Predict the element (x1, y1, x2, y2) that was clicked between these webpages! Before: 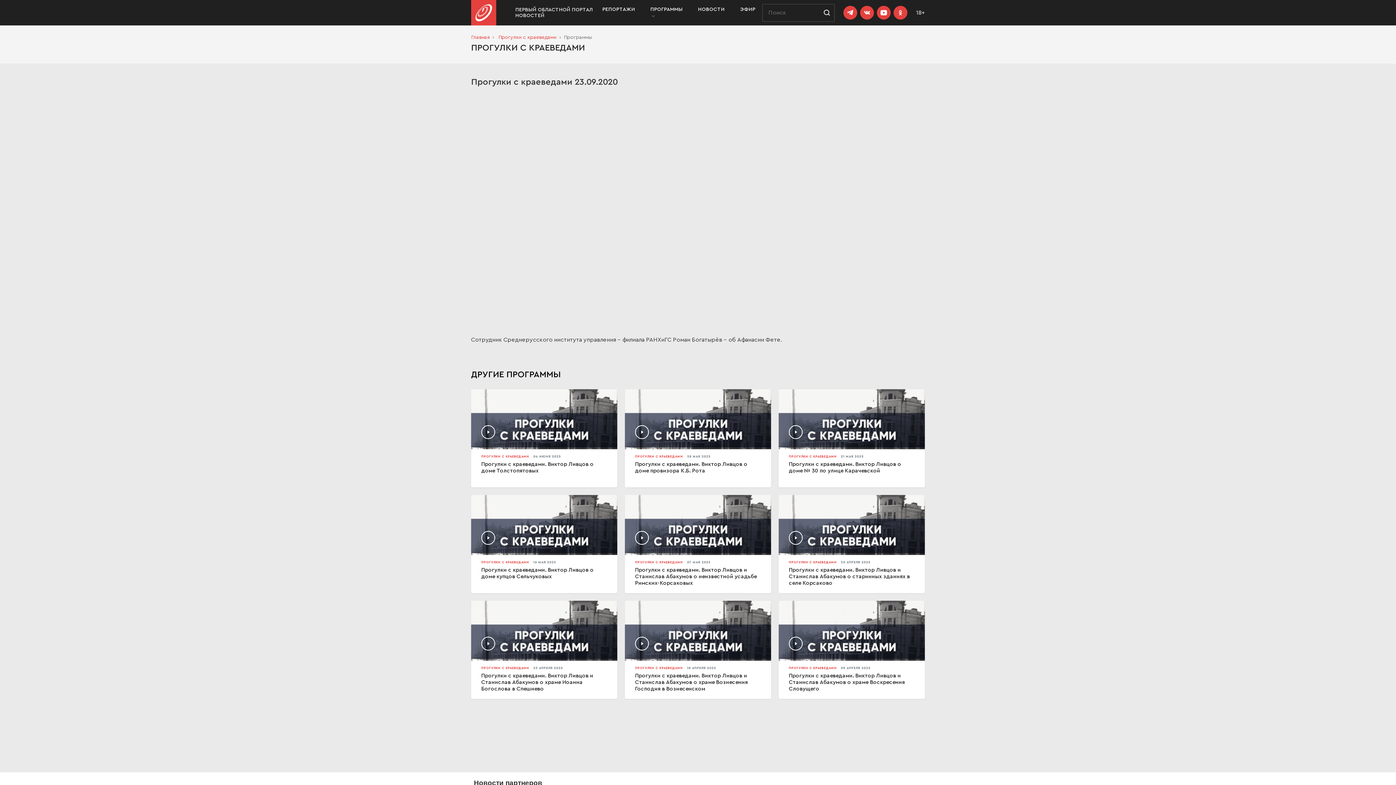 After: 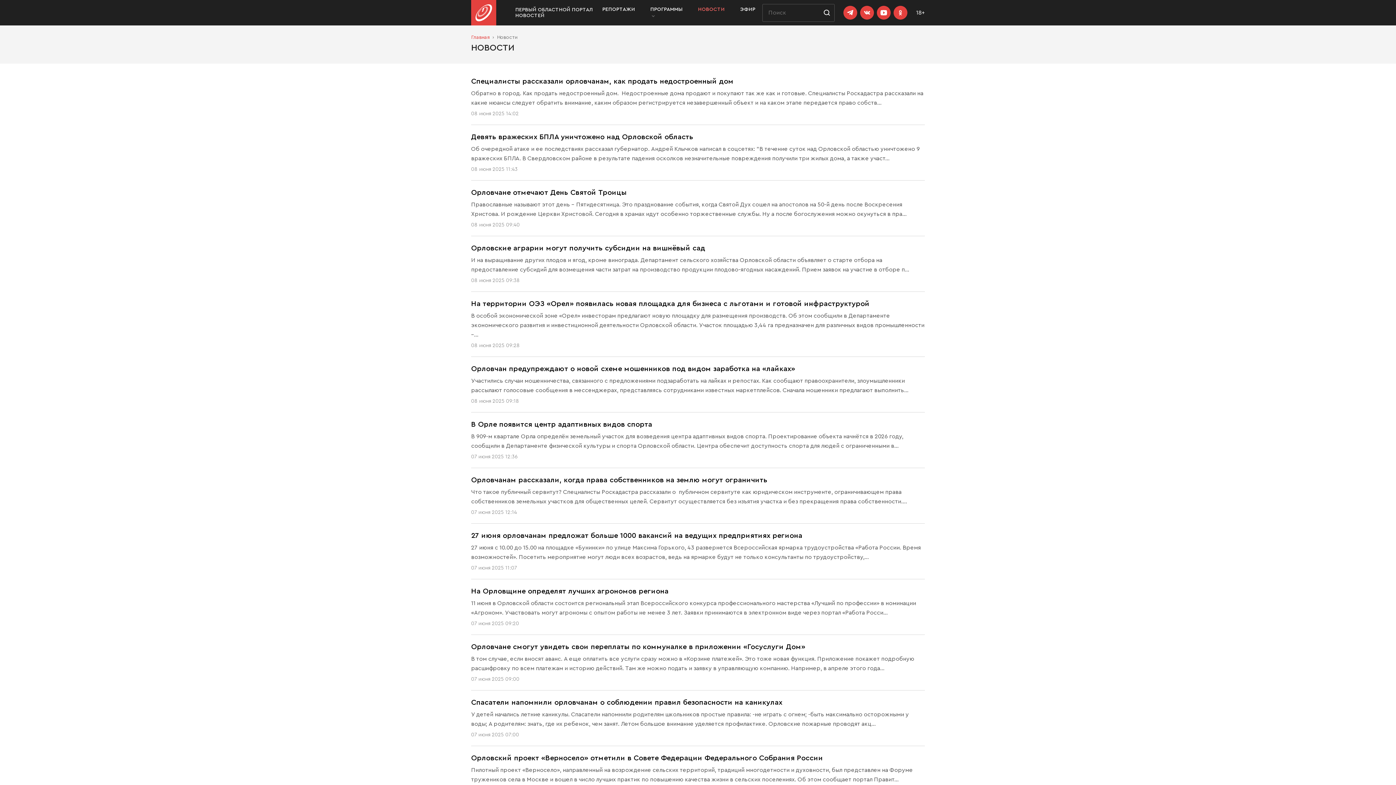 Action: label: НОВОСТИ bbox: (695, 3, 727, 15)